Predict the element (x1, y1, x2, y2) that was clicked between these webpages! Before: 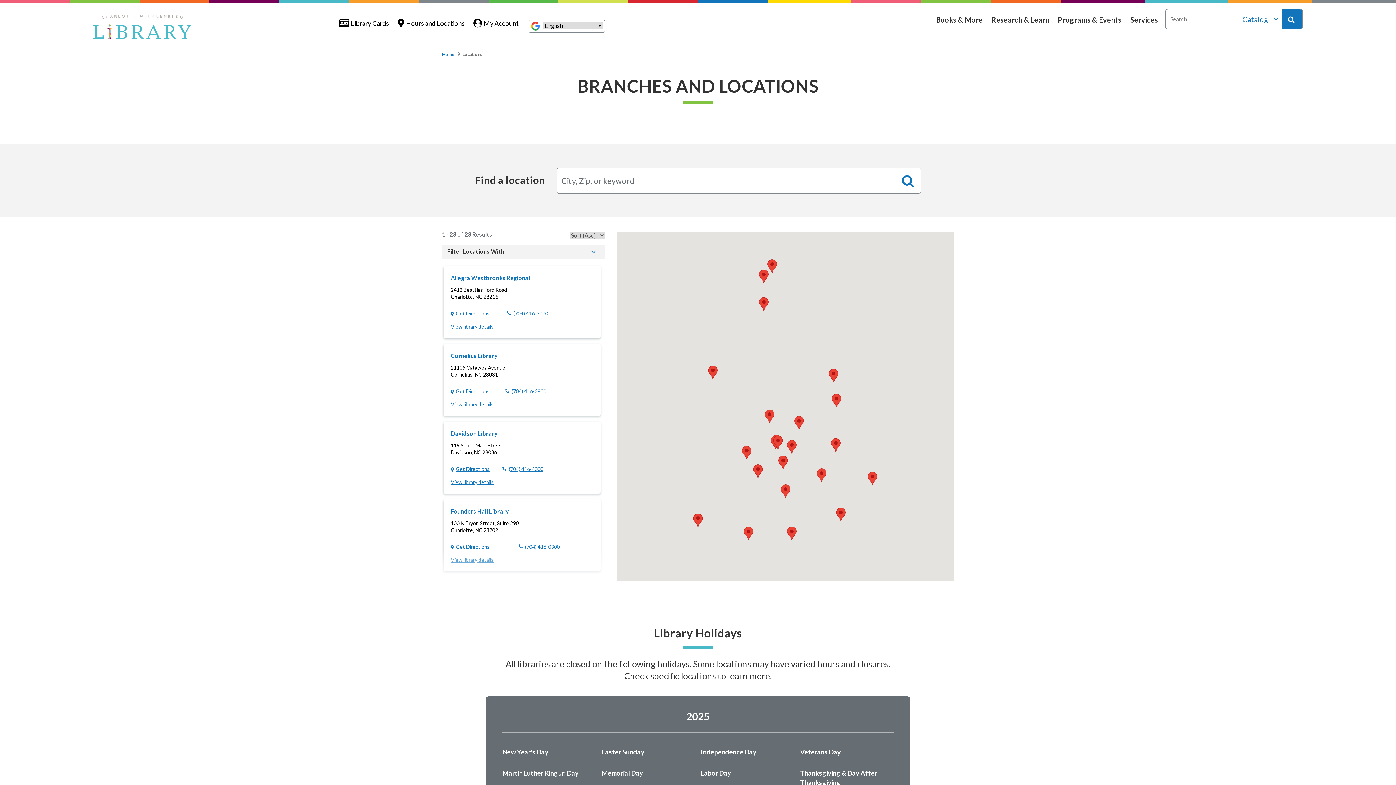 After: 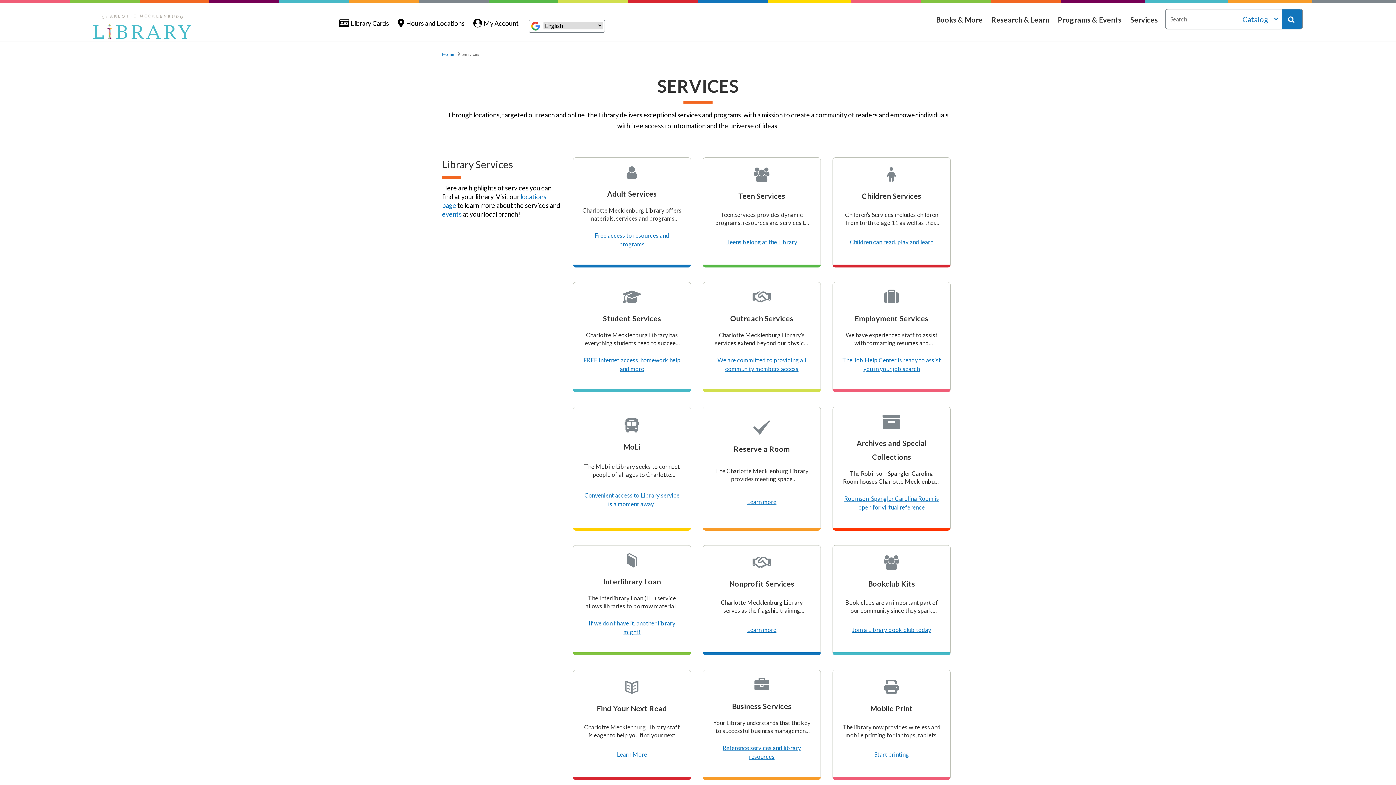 Action: label: Services bbox: (1130, 0, 1158, 38)